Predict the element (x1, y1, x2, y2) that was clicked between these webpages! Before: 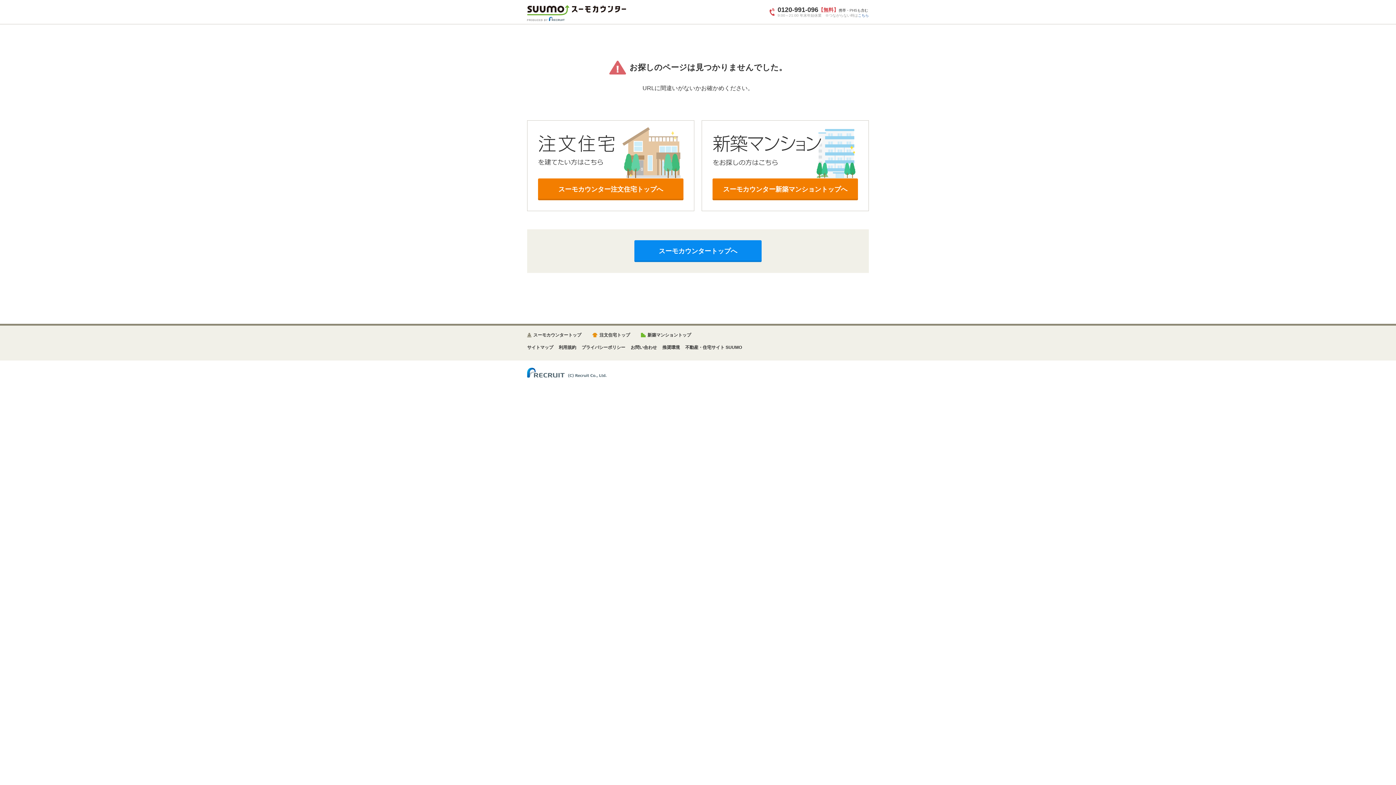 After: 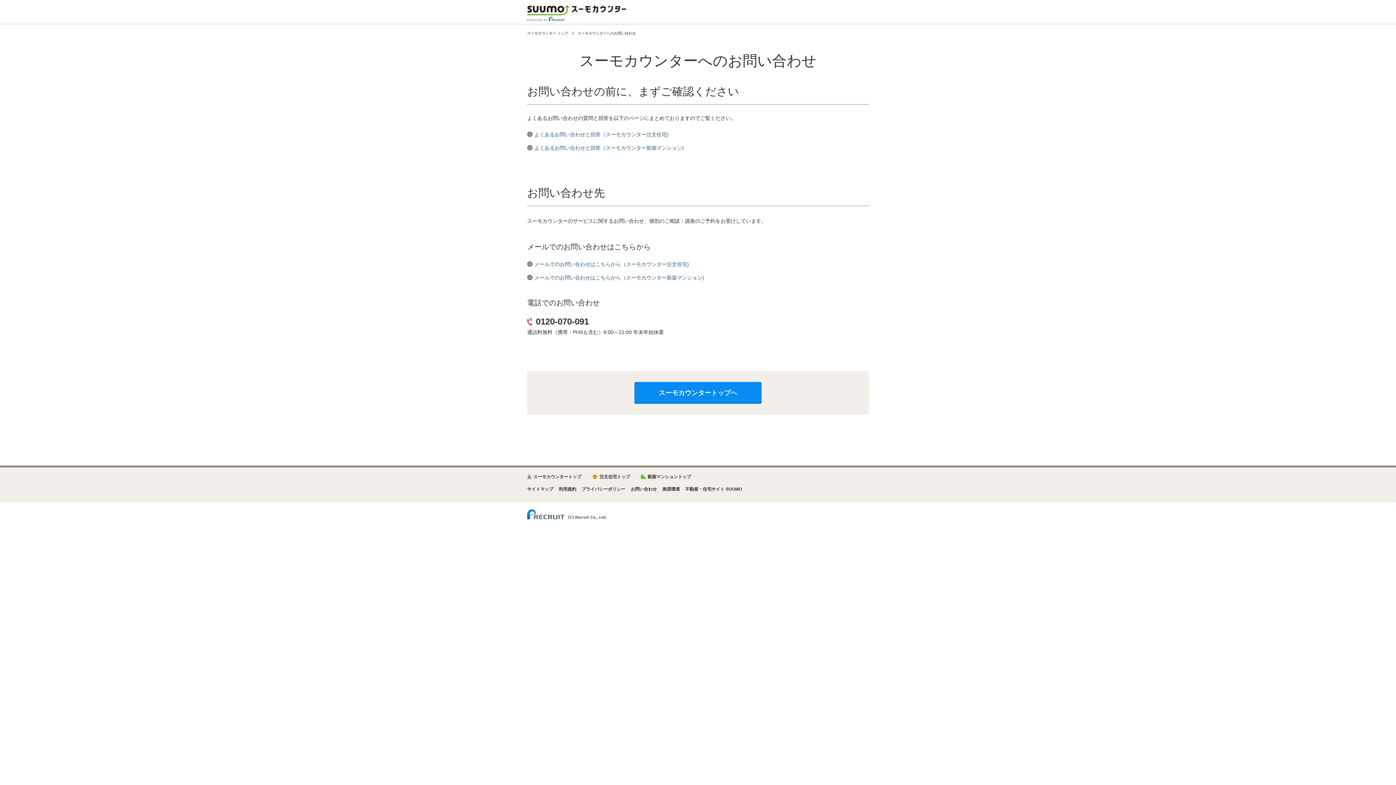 Action: label: こちら bbox: (858, 13, 869, 17)